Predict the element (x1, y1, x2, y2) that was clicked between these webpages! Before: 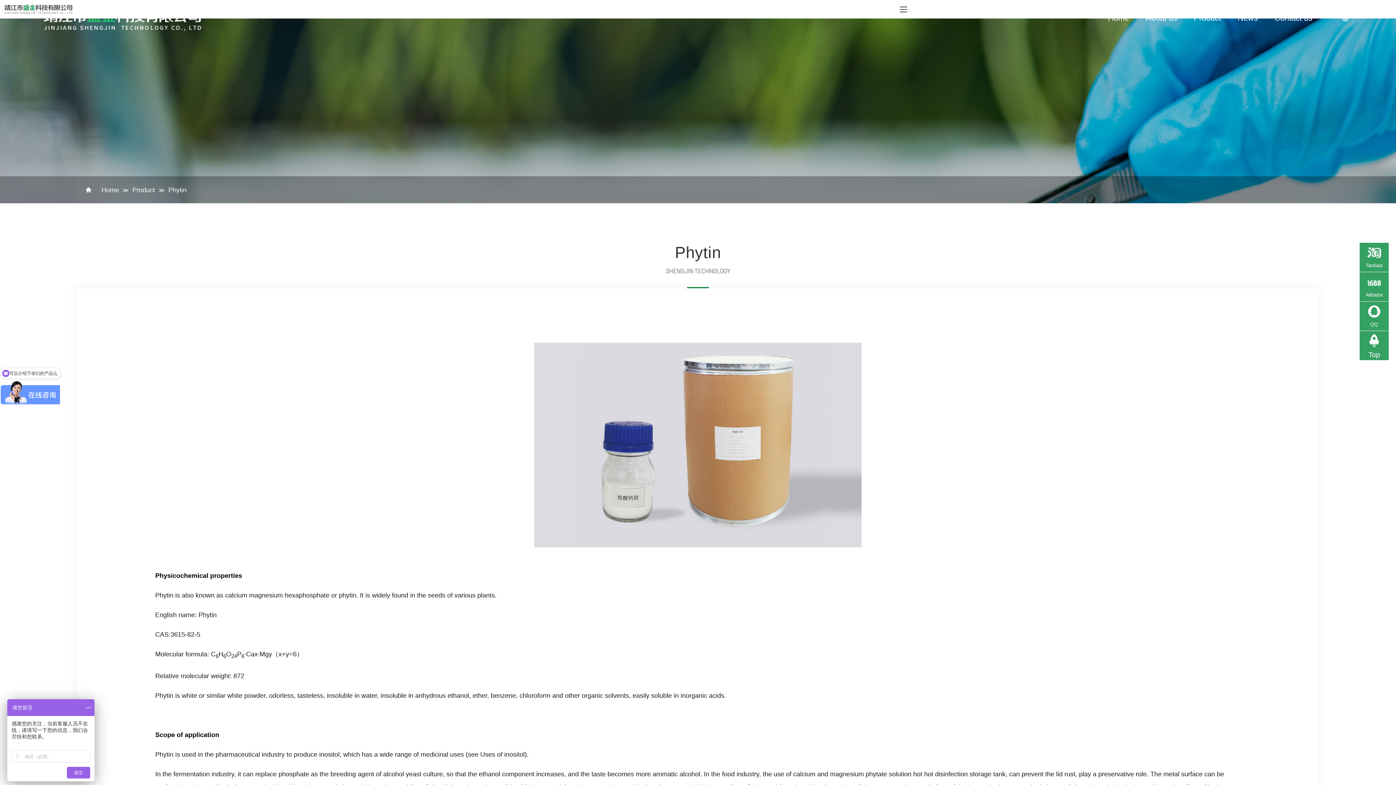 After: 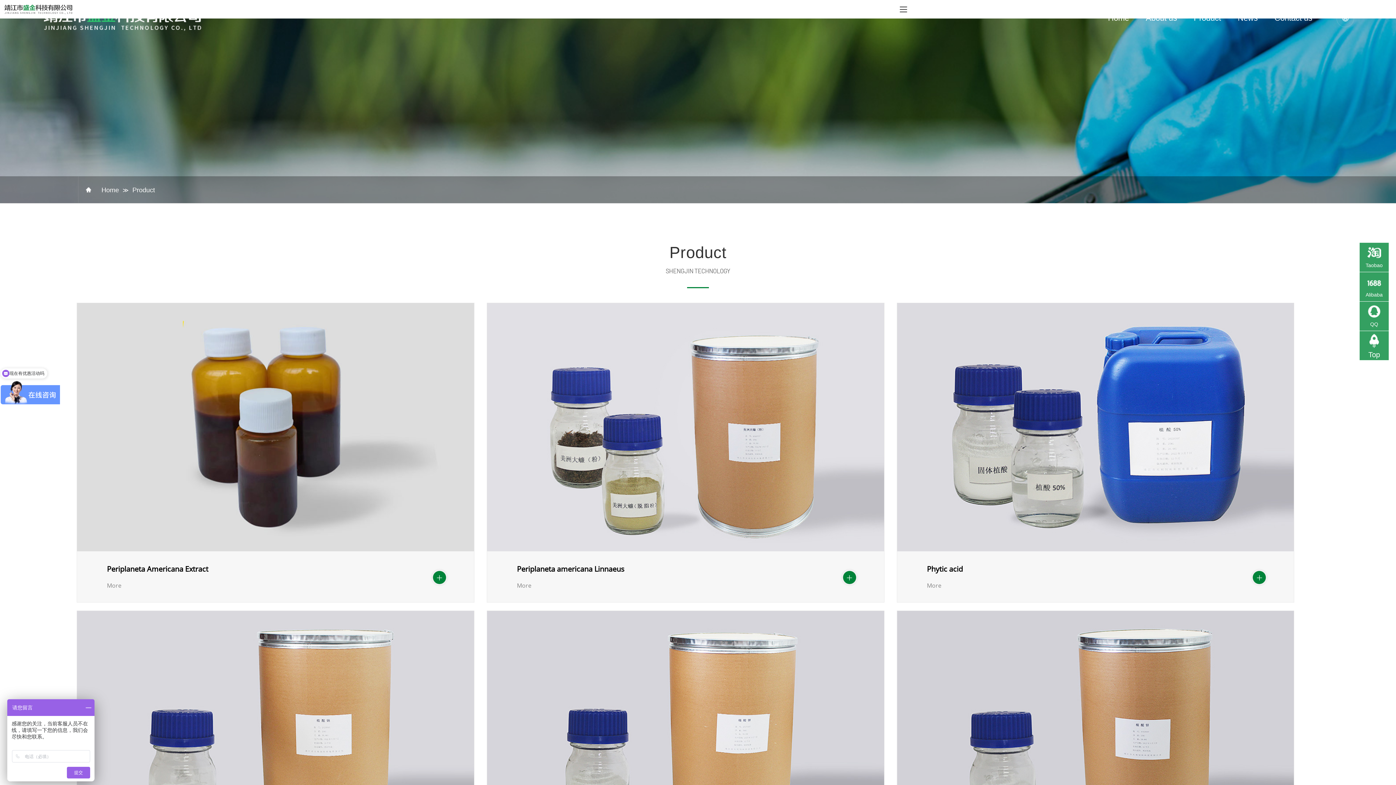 Action: label: Product bbox: (132, 186, 154, 193)